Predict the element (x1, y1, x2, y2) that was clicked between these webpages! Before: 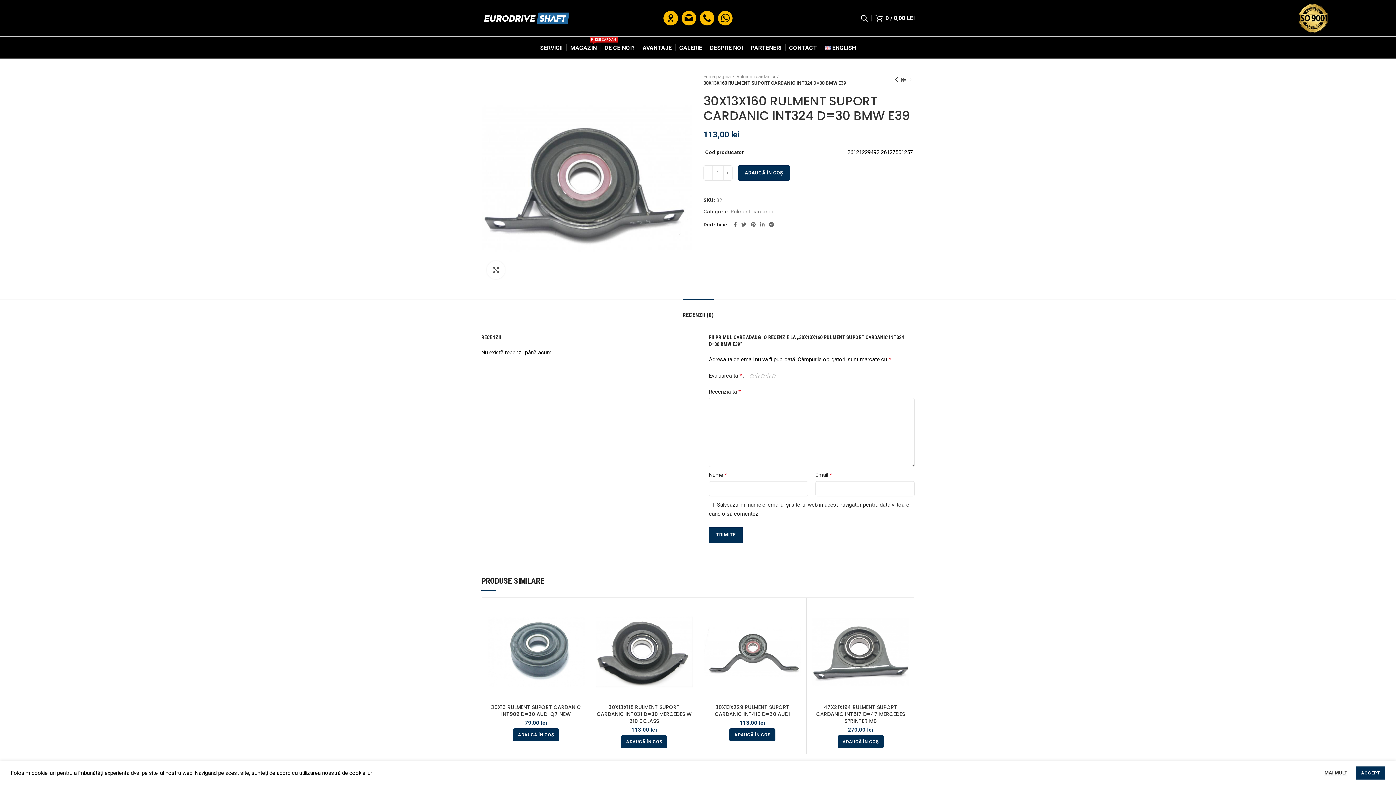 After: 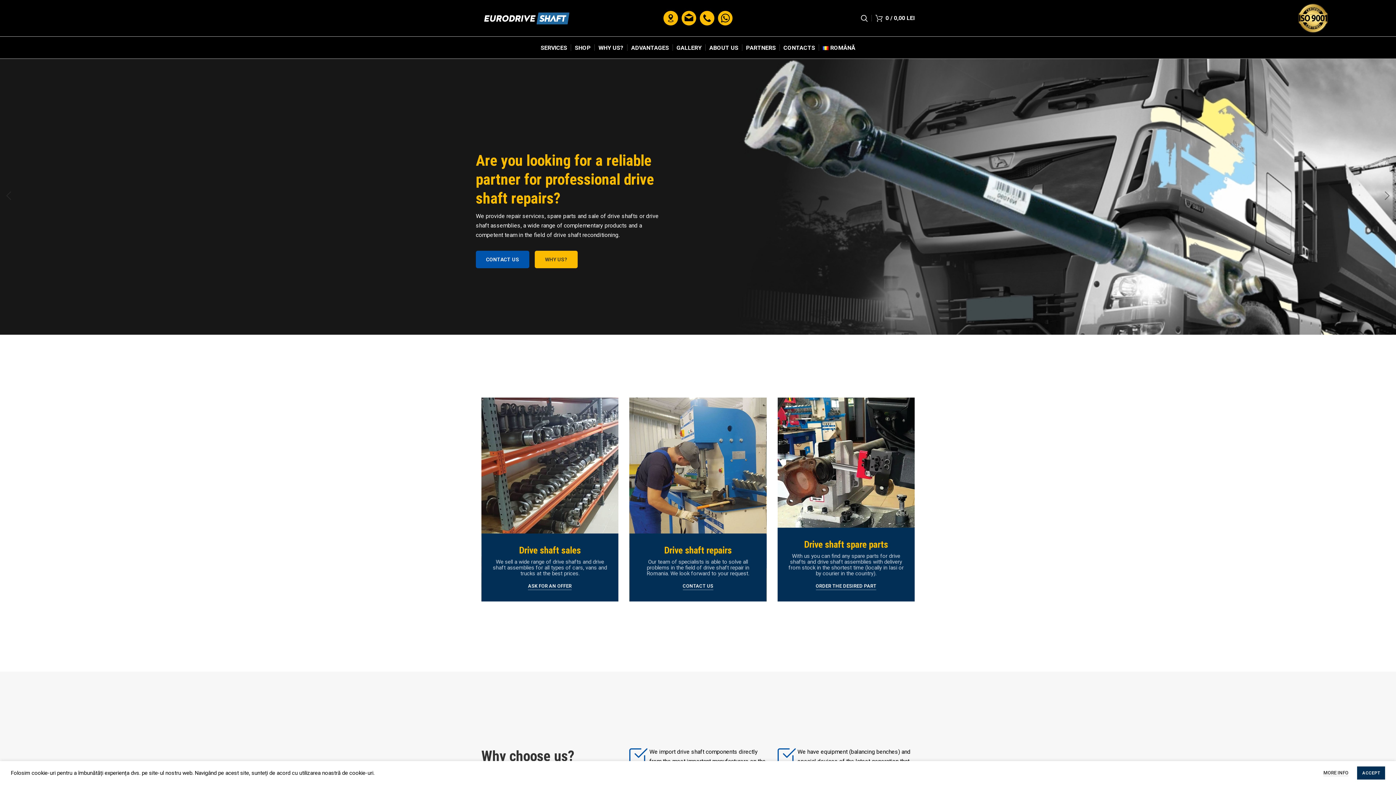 Action: bbox: (821, 40, 859, 54) label: ENGLISH